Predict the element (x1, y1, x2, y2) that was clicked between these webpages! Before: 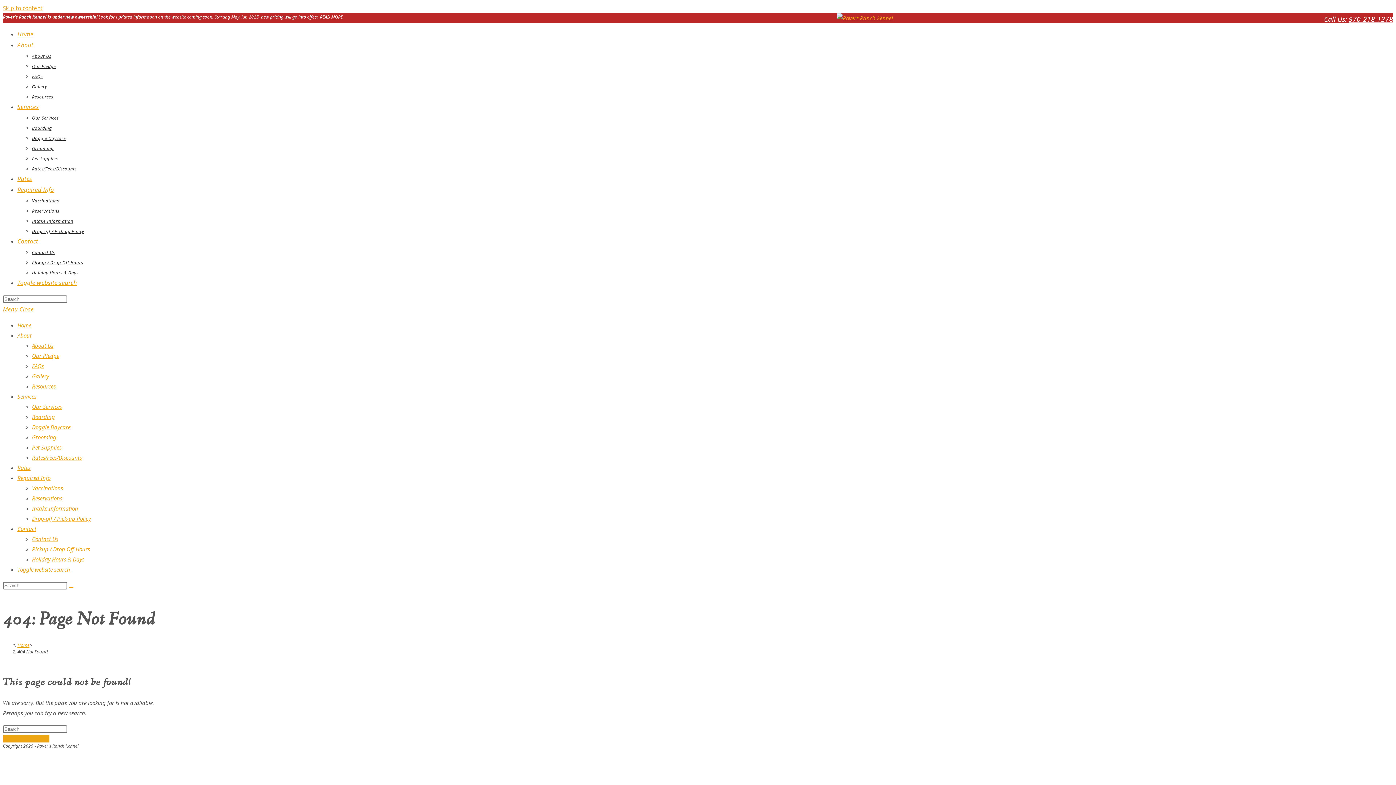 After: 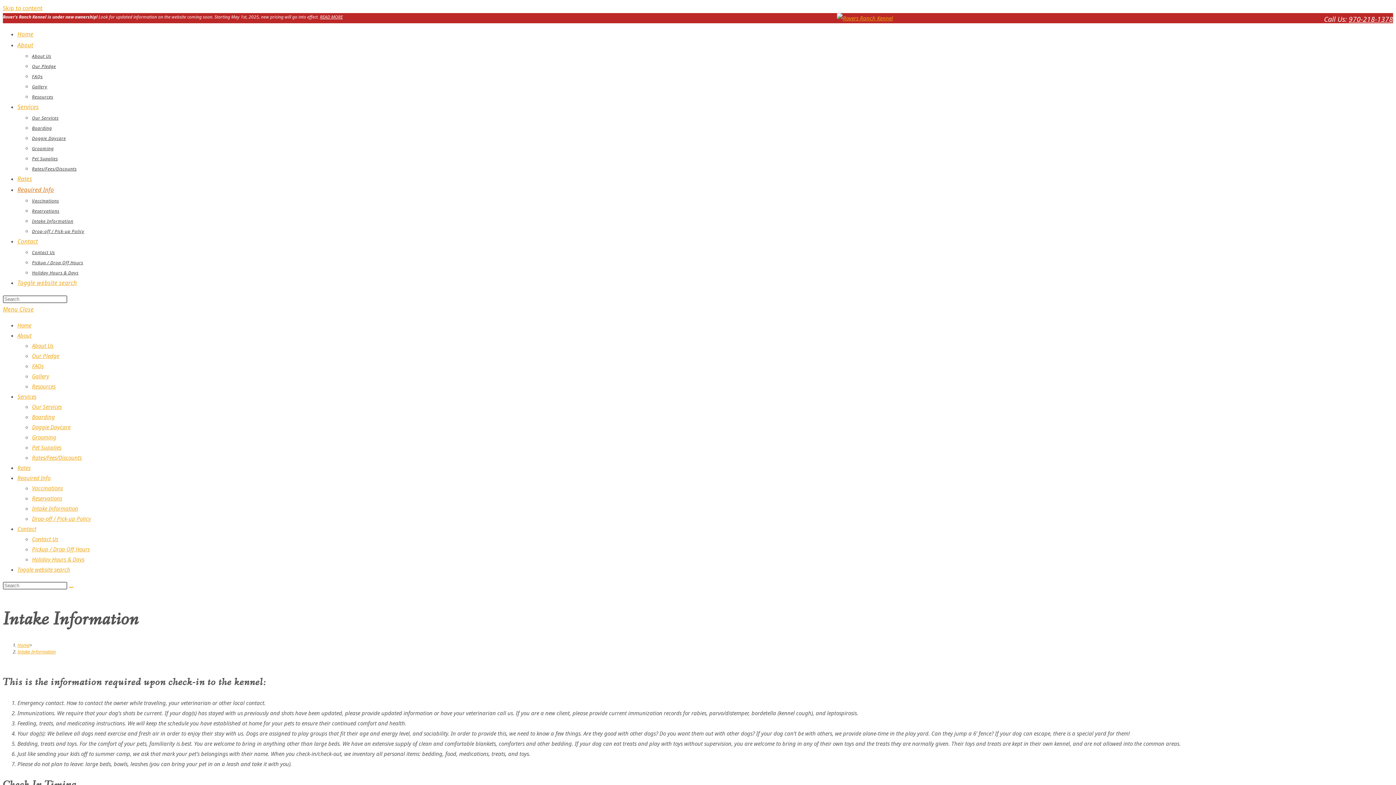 Action: label: Intake Information bbox: (32, 505, 78, 512)